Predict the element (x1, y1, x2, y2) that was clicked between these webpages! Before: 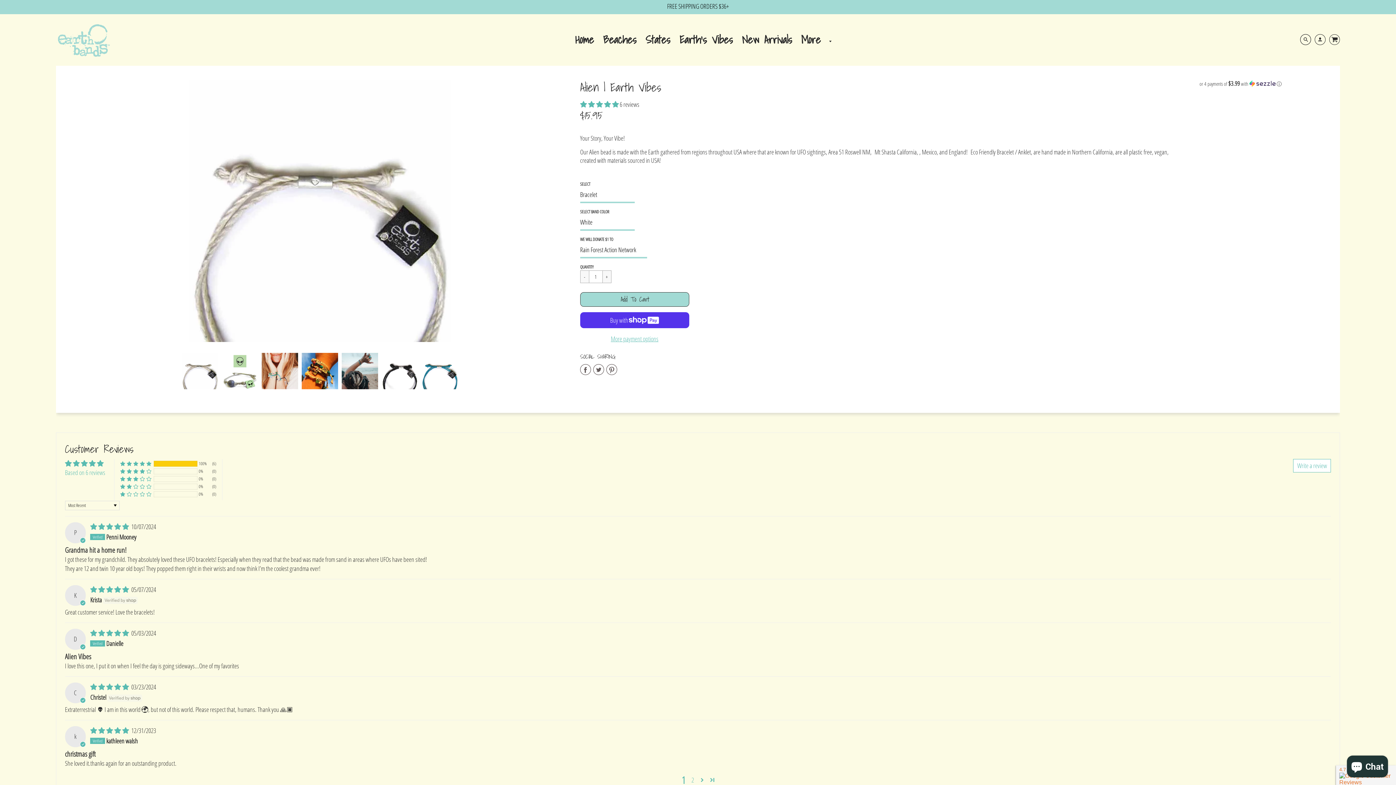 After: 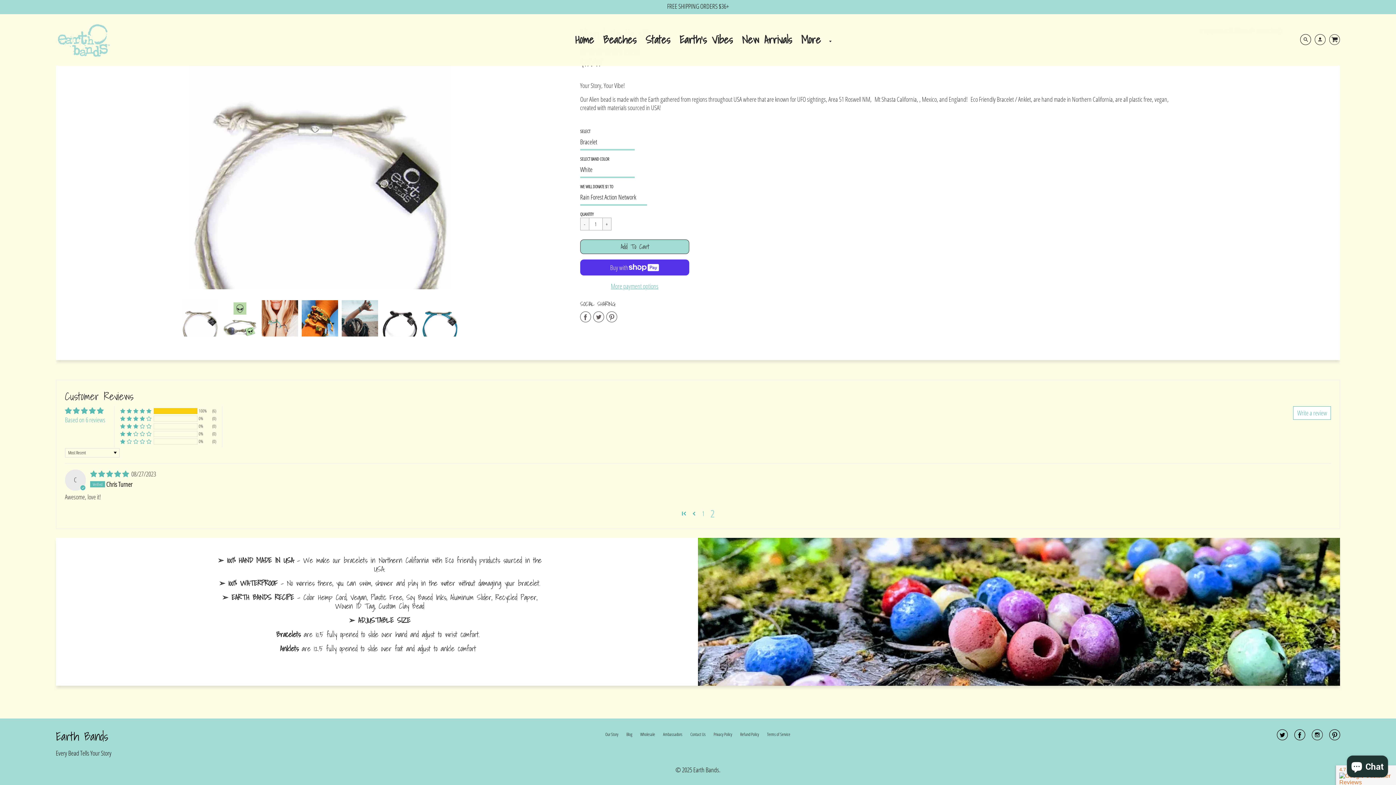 Action: bbox: (697, 775, 707, 785) label: Page 2